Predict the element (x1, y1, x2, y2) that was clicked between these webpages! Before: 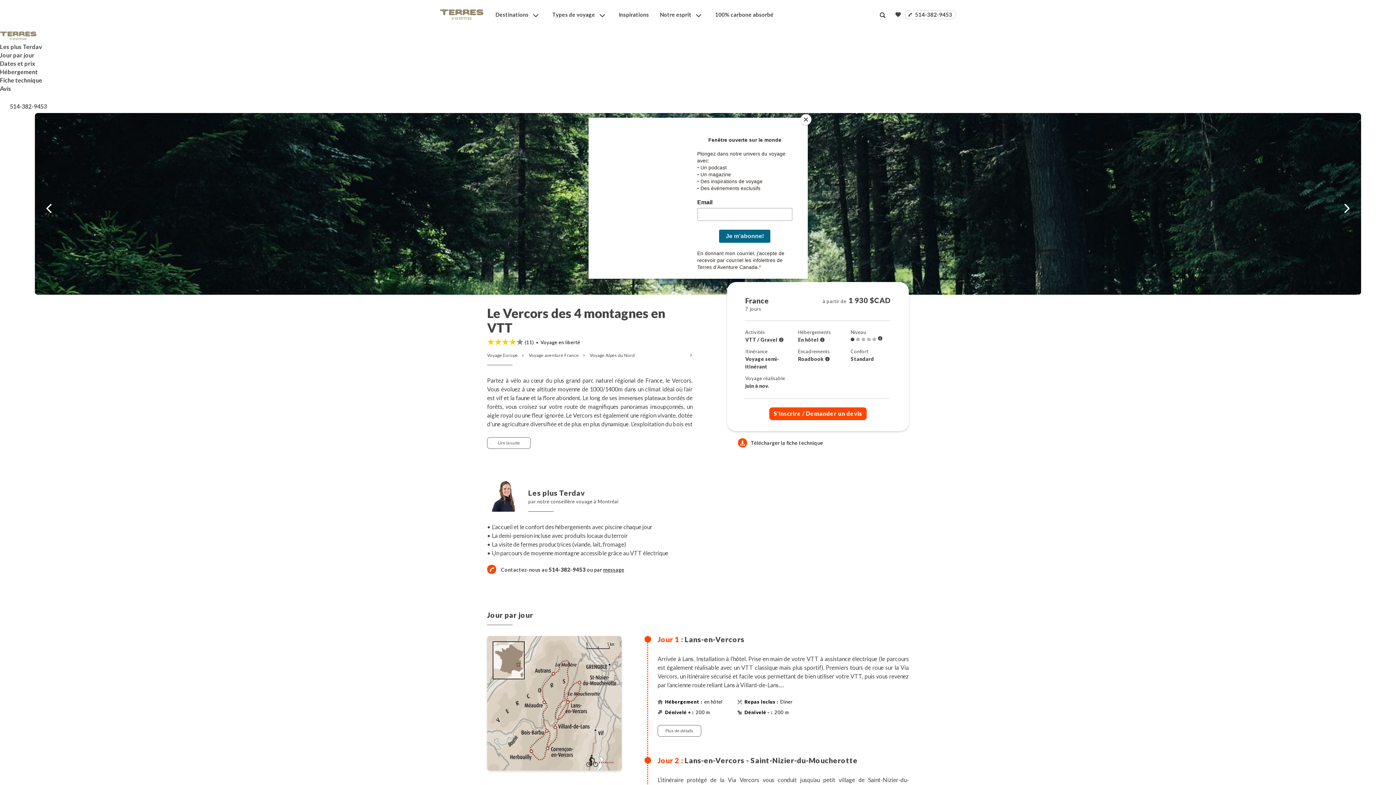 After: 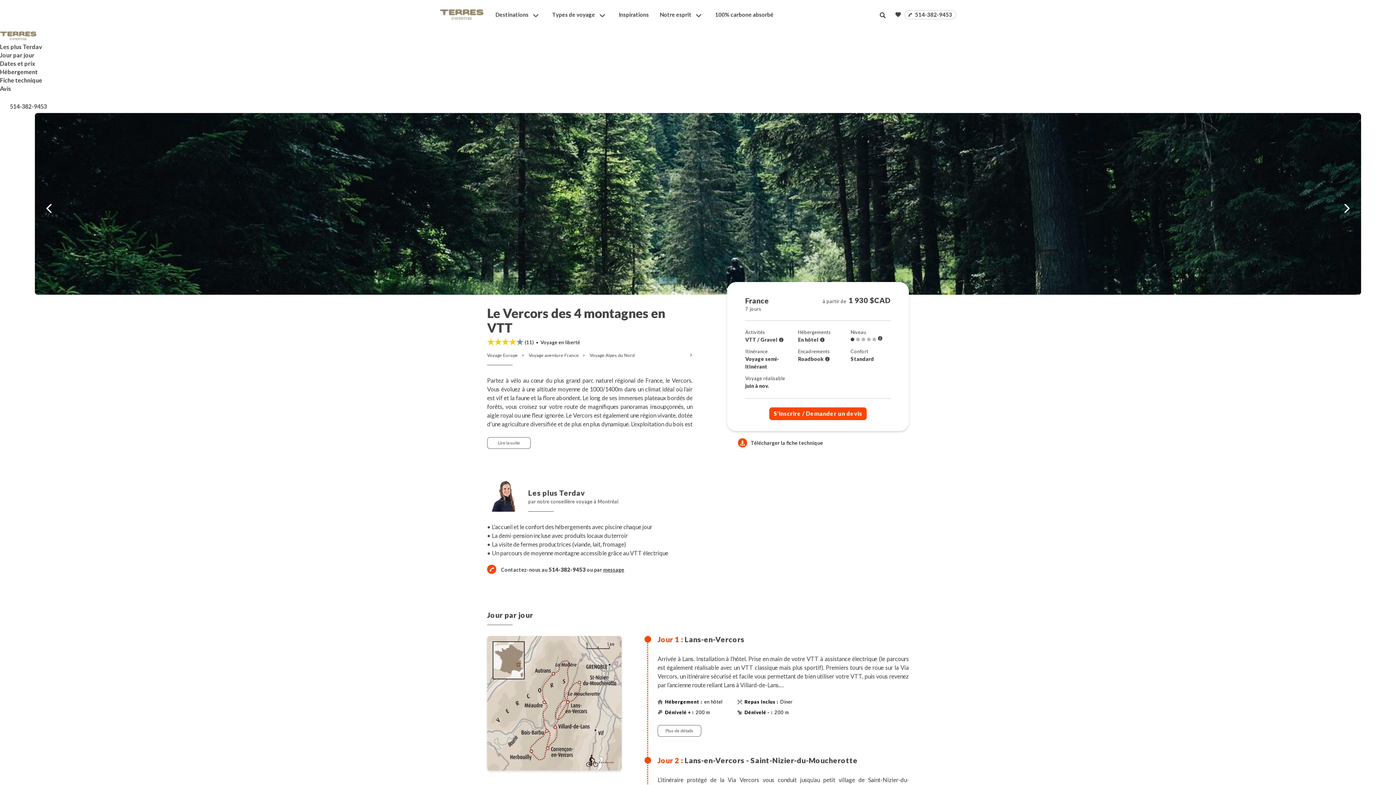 Action: label: Close bbox: (800, 114, 811, 125)